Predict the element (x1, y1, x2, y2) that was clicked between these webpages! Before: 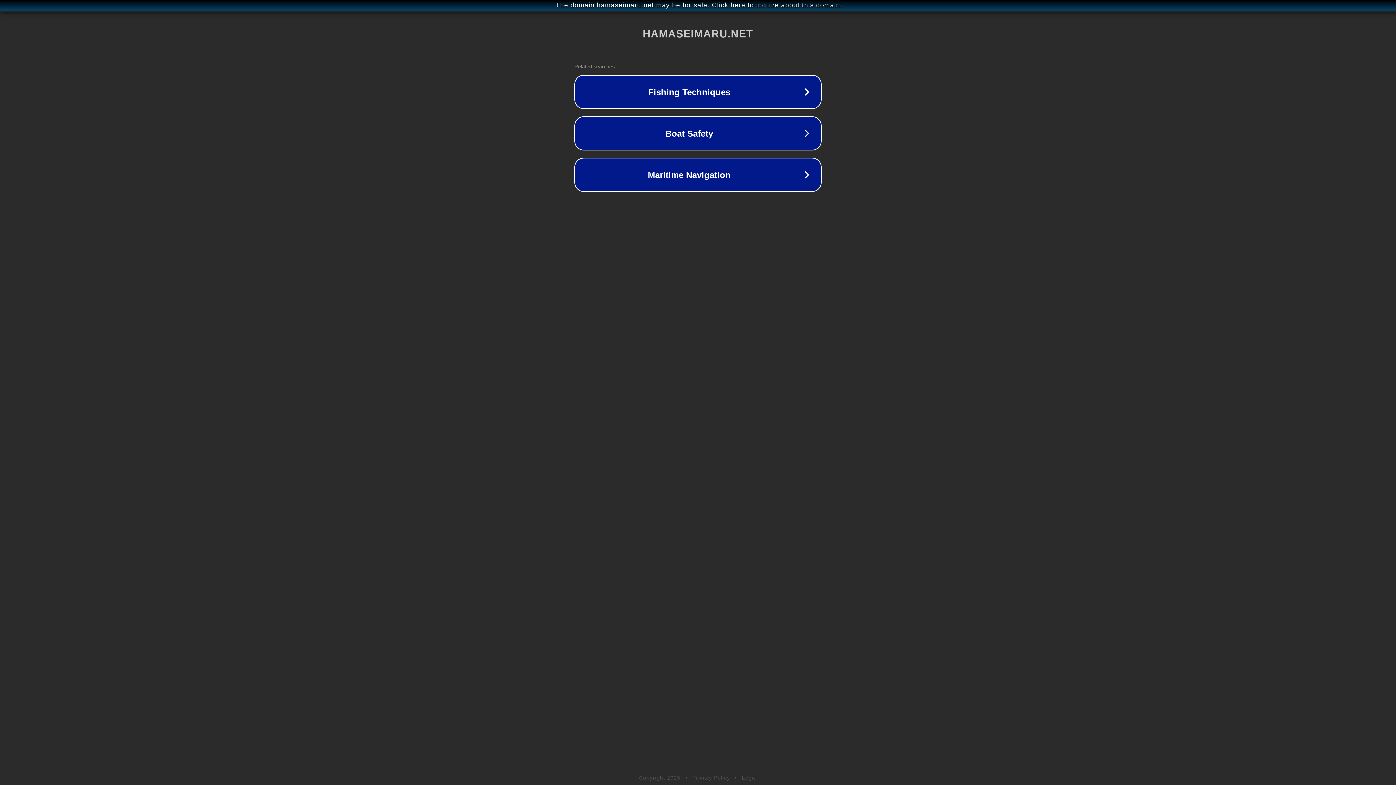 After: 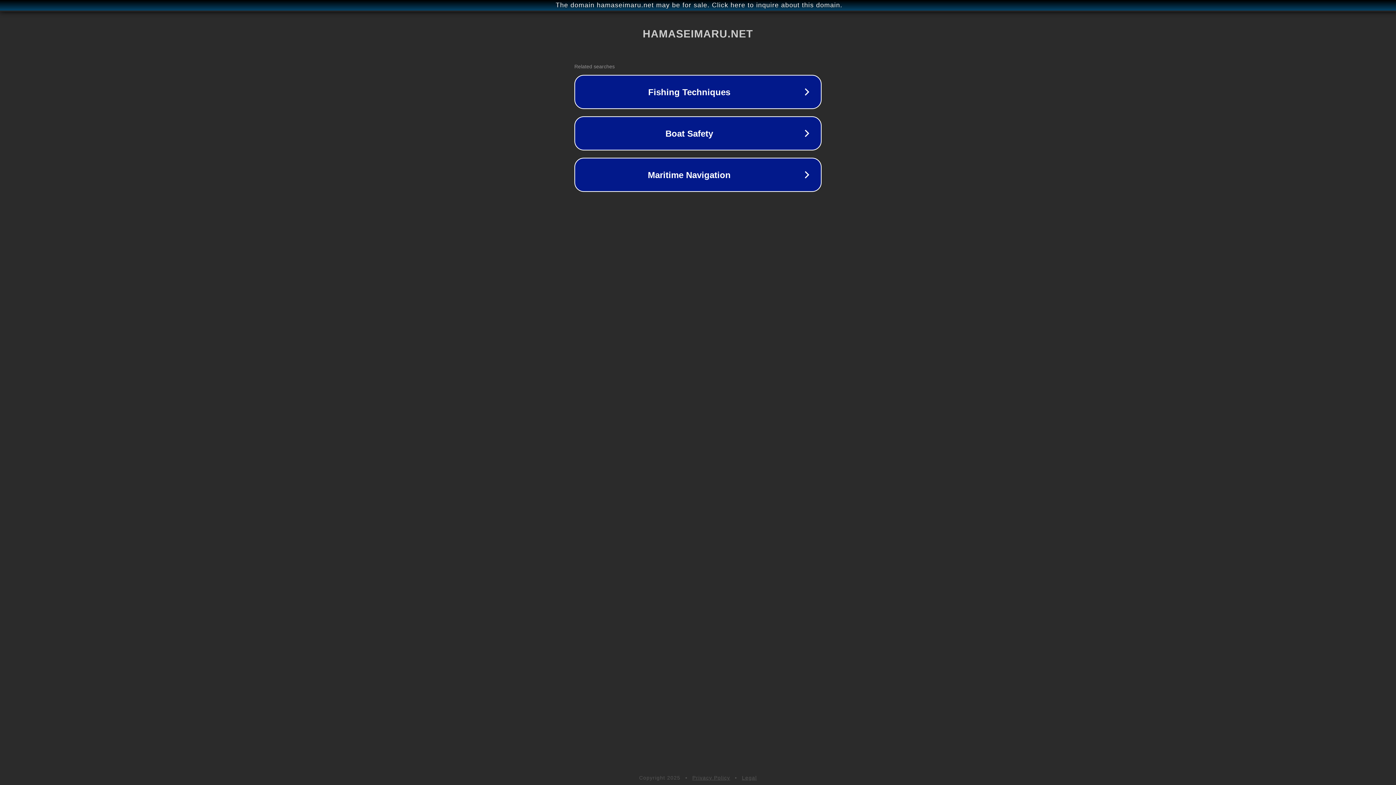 Action: label: Legal bbox: (742, 775, 757, 781)